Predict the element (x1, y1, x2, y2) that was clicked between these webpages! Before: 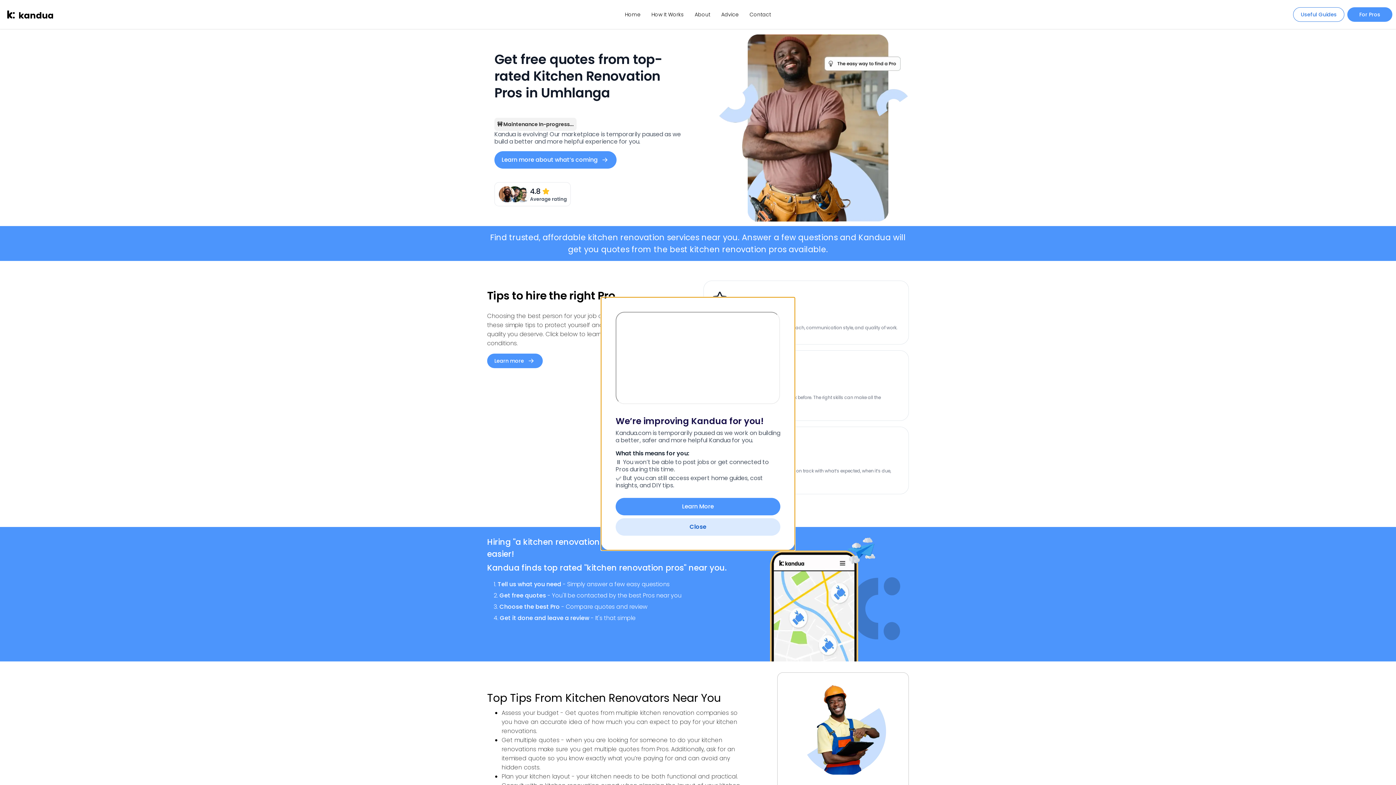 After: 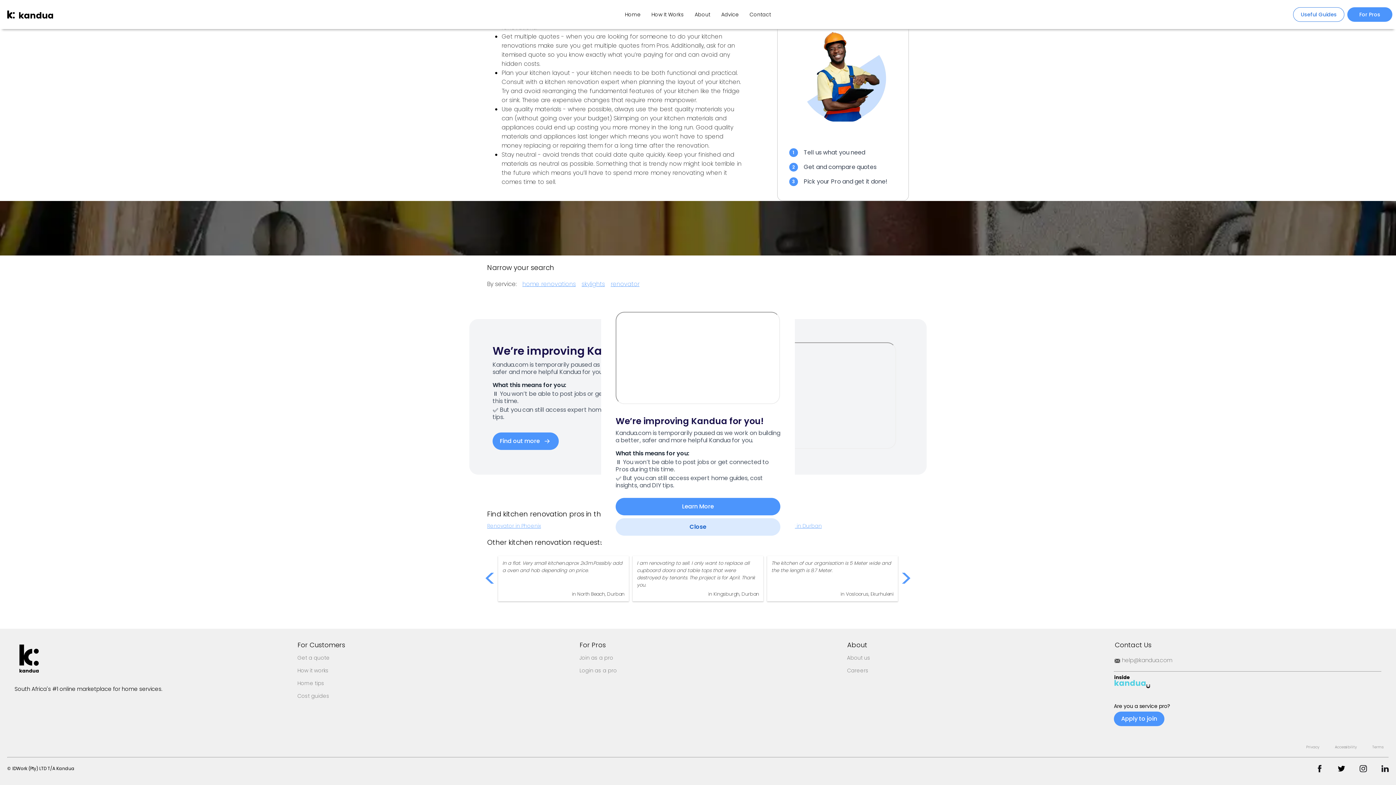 Action: label: Learn more about what’s coming bbox: (494, 151, 616, 168)